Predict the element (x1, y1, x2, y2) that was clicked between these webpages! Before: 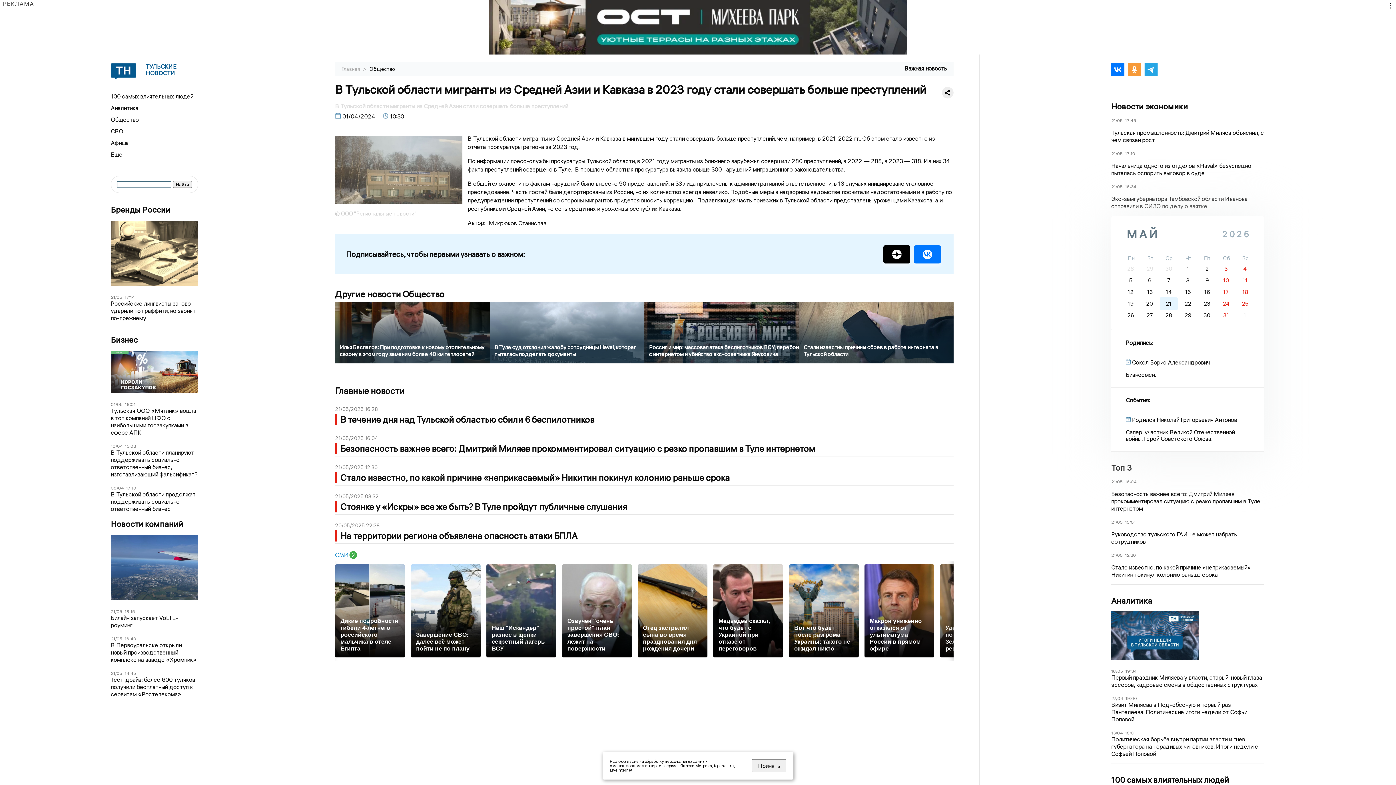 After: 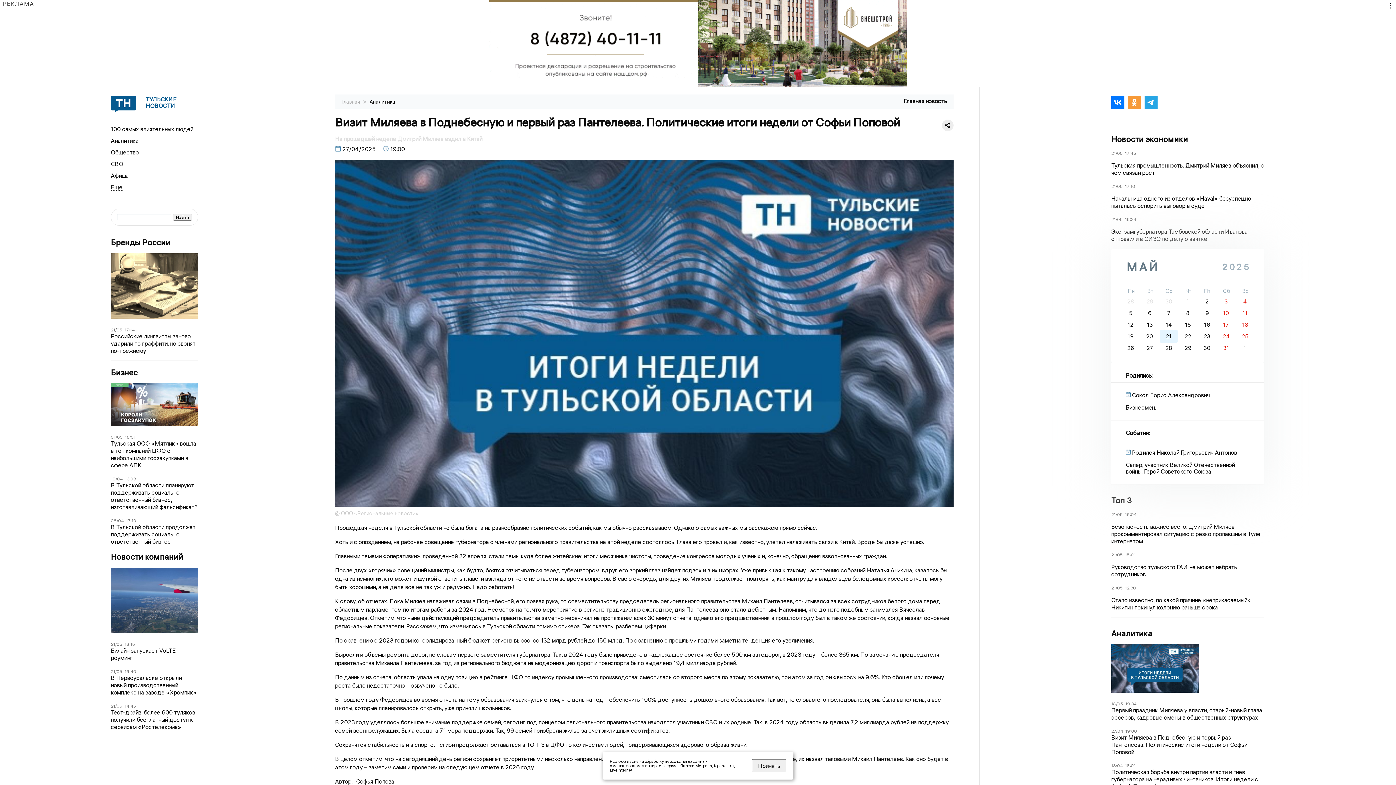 Action: label: 27/04 bbox: (1111, 695, 1123, 701)